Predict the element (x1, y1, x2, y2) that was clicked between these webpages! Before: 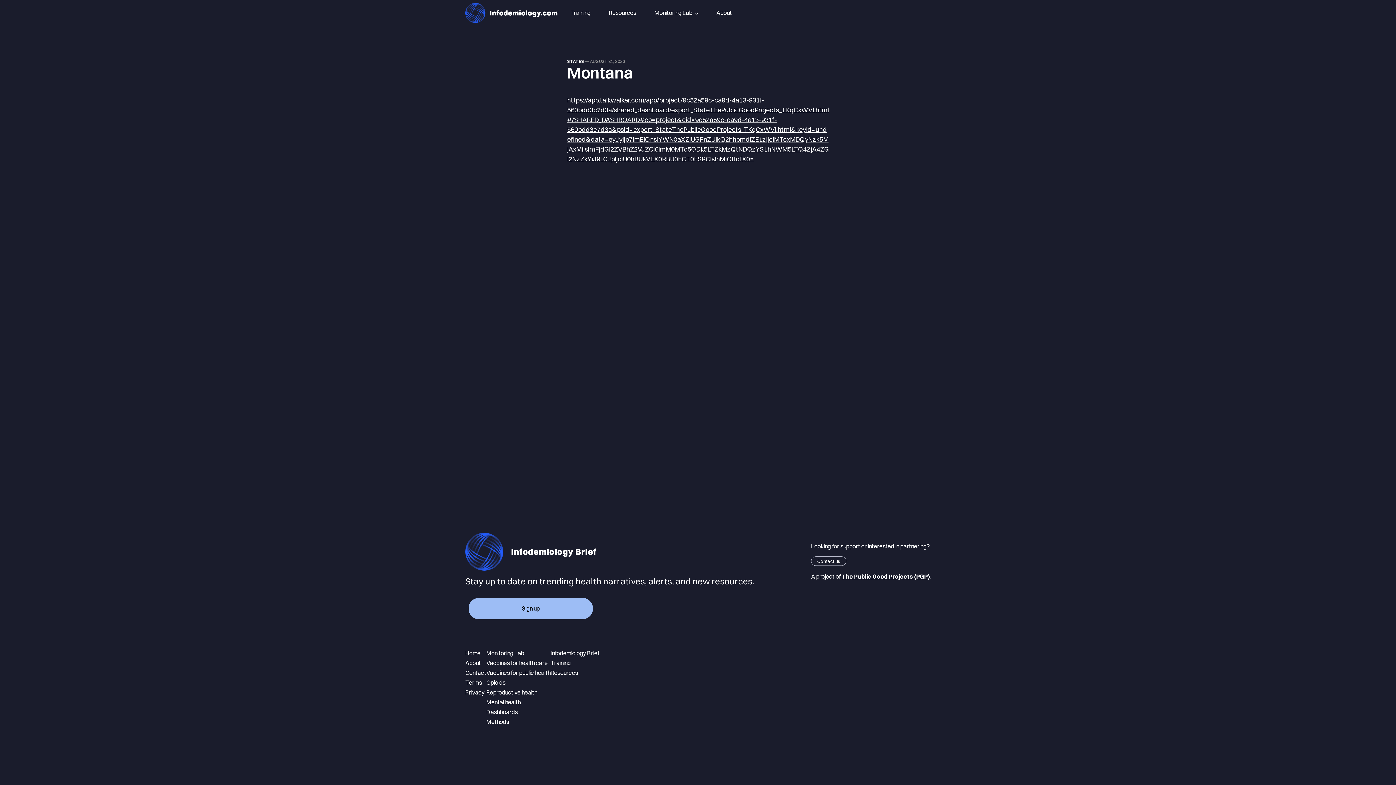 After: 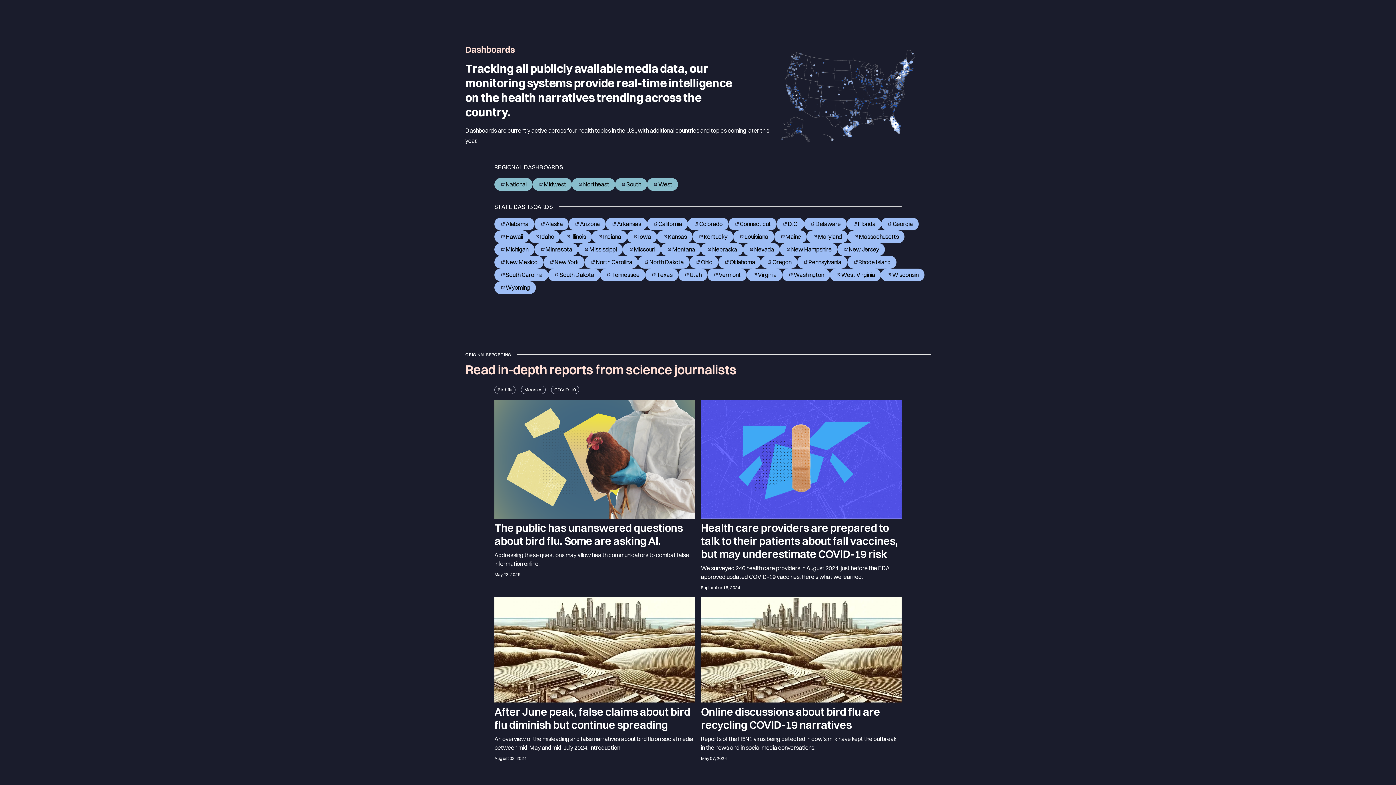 Action: label: Dashboards bbox: (486, 707, 550, 717)